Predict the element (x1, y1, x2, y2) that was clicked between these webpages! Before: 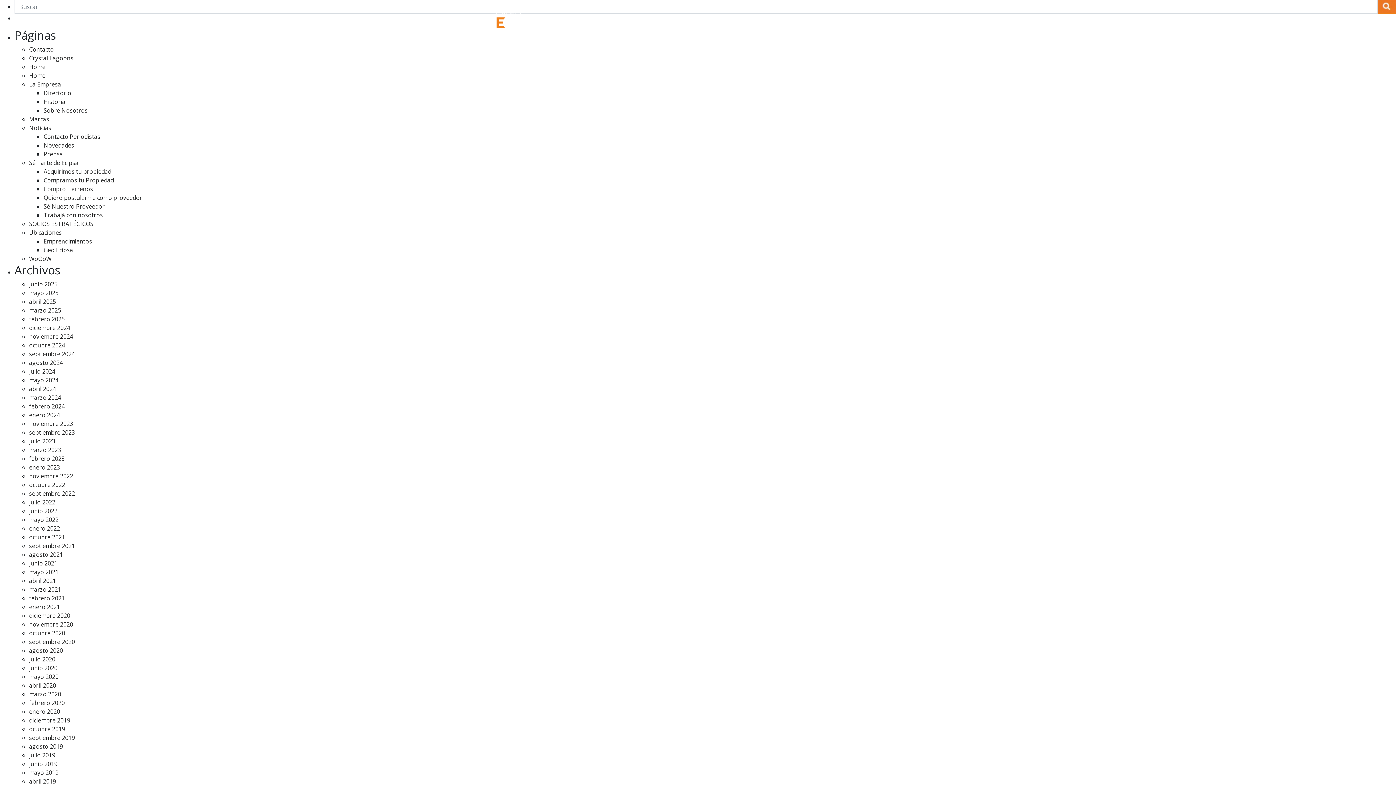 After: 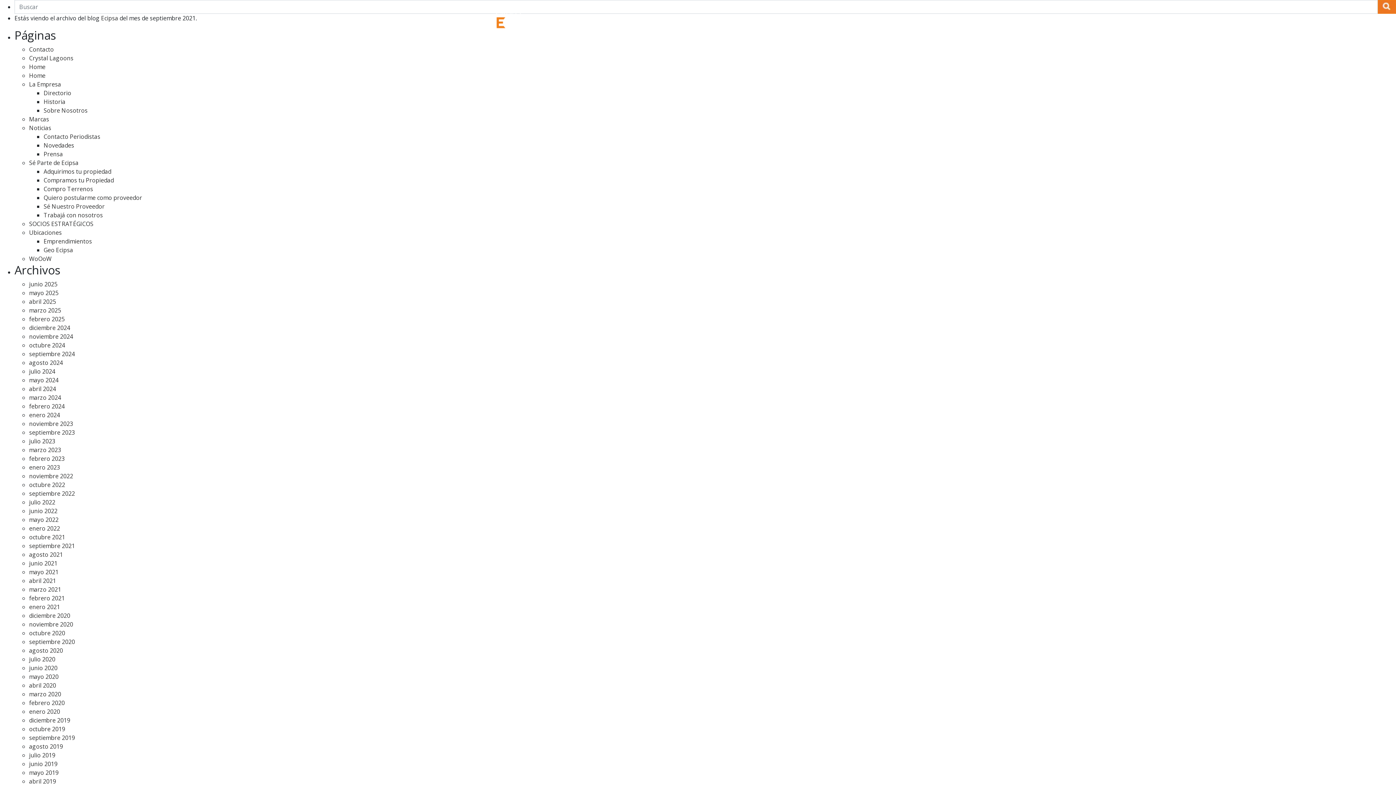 Action: bbox: (29, 542, 74, 550) label: septiembre 2021